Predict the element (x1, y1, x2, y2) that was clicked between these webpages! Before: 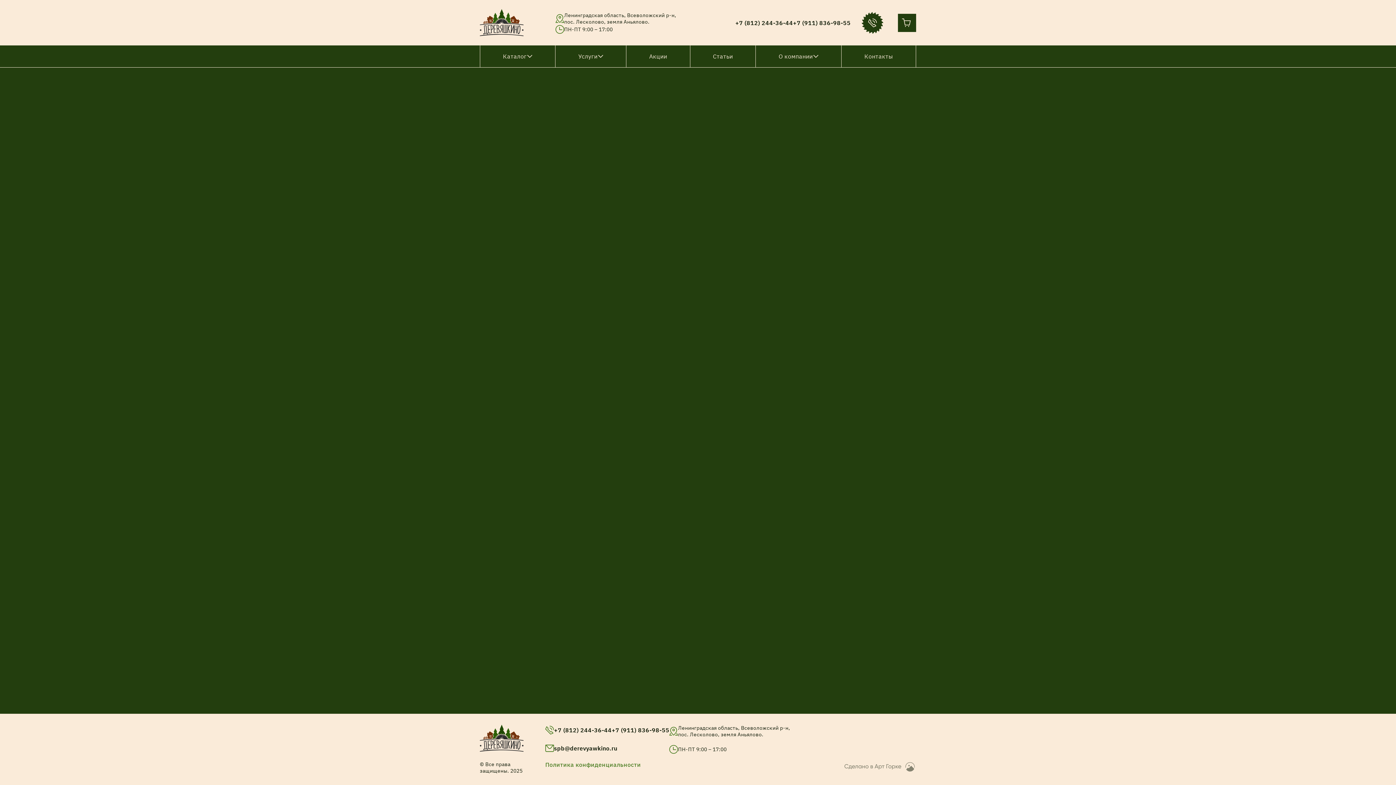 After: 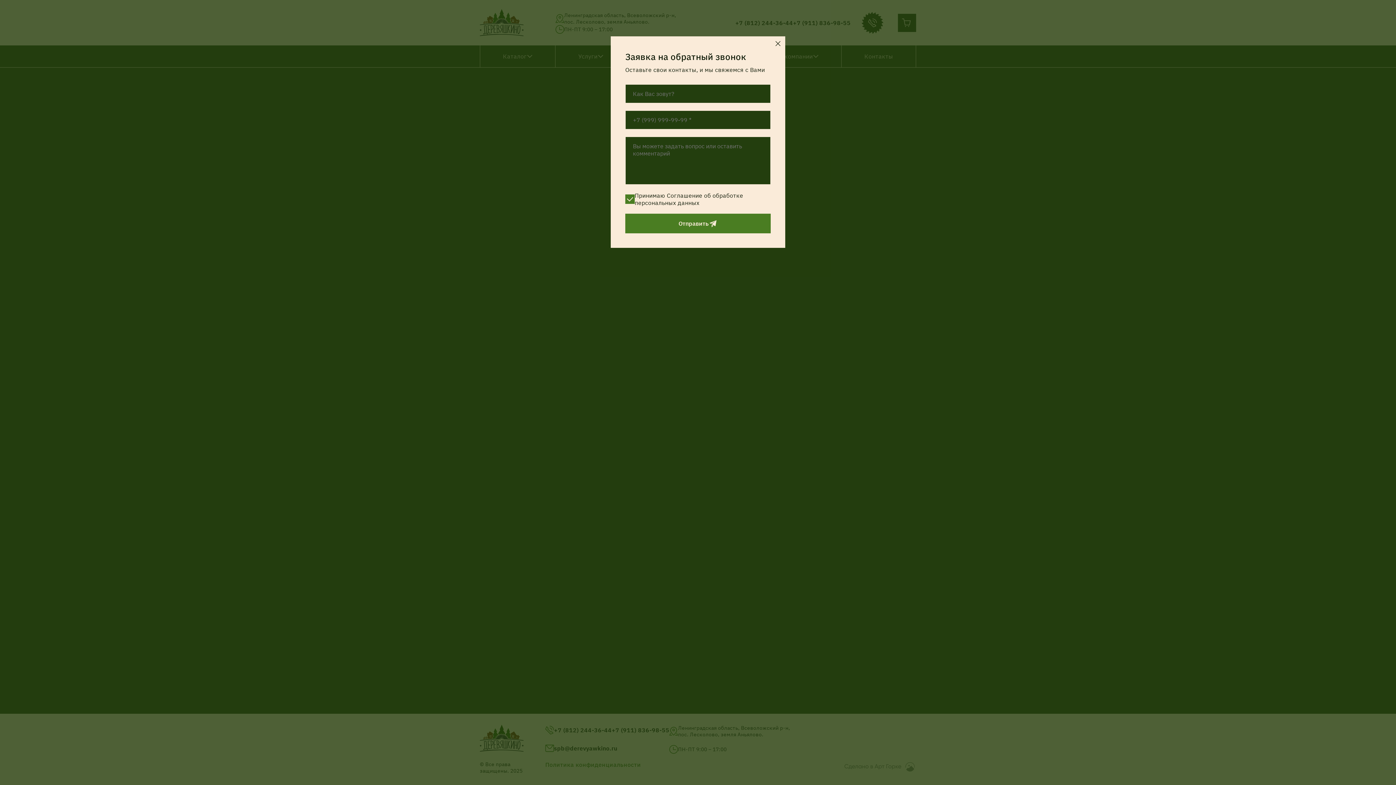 Action: bbox: (861, 11, 883, 33)